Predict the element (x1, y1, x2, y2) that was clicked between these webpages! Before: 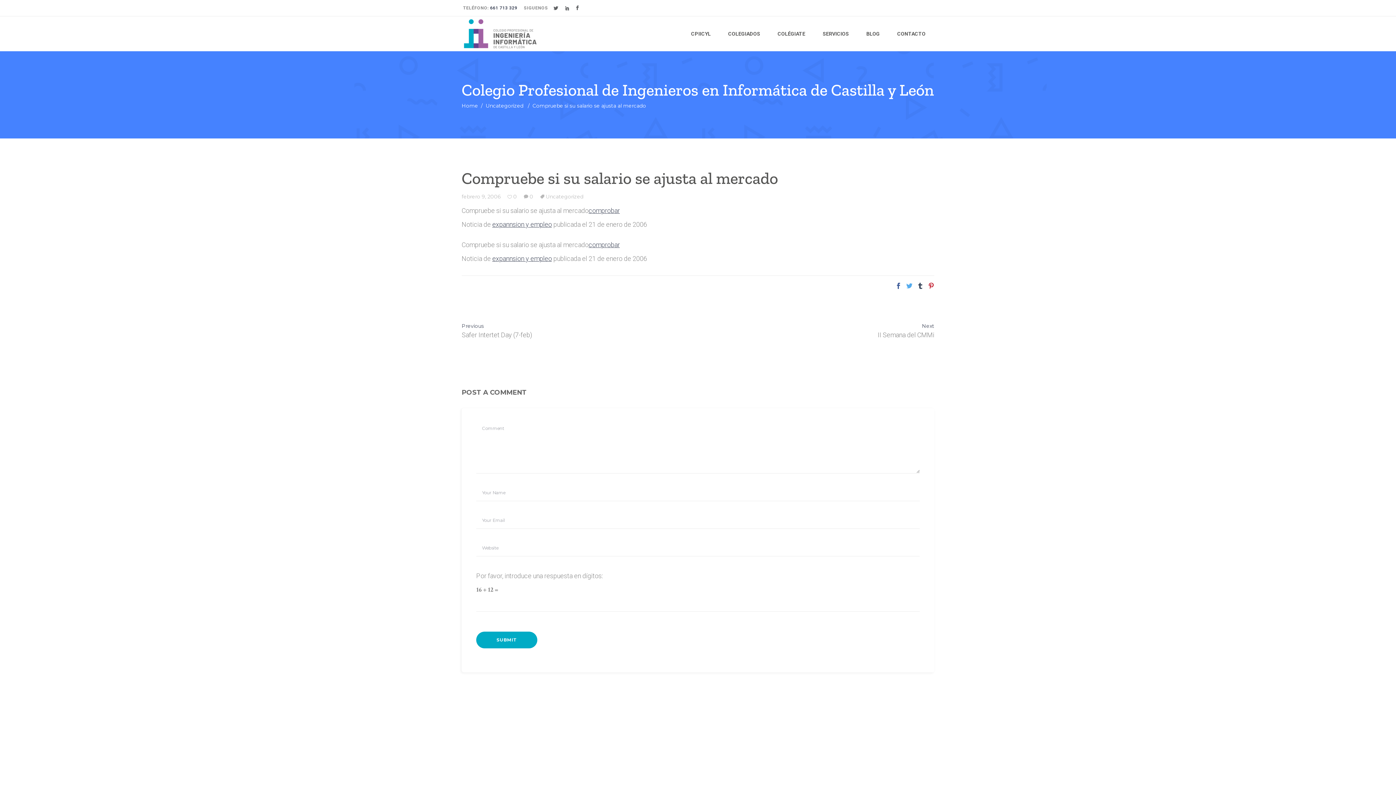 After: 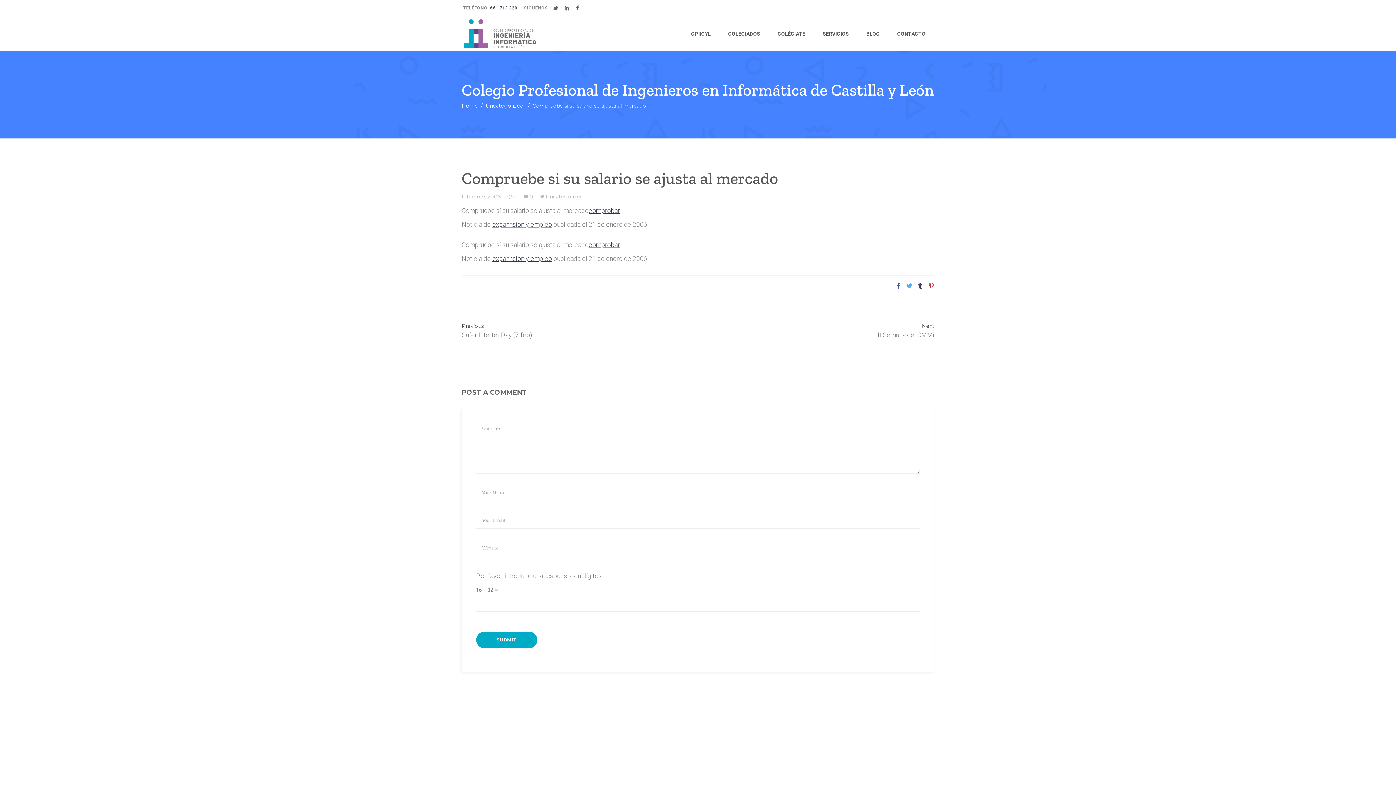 Action: bbox: (928, 282, 934, 290)